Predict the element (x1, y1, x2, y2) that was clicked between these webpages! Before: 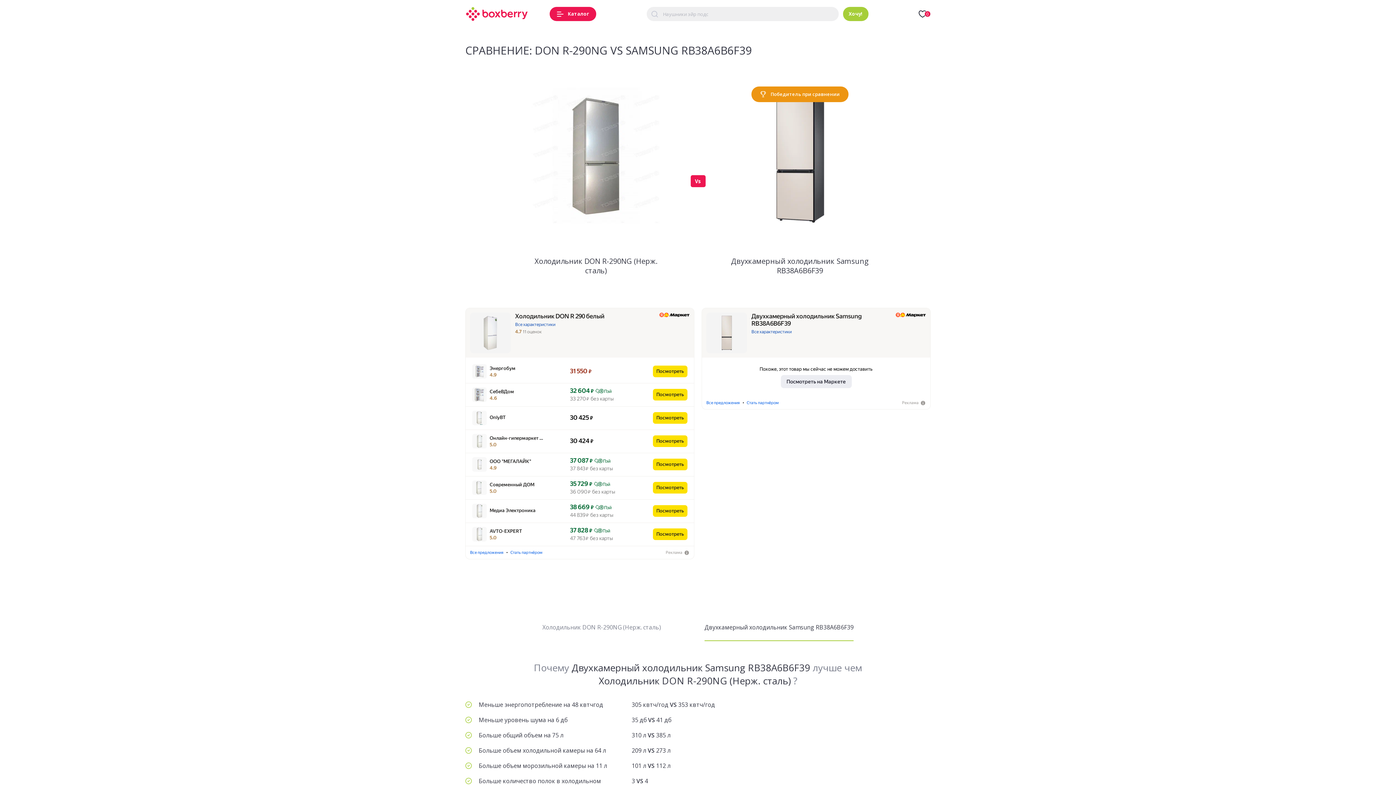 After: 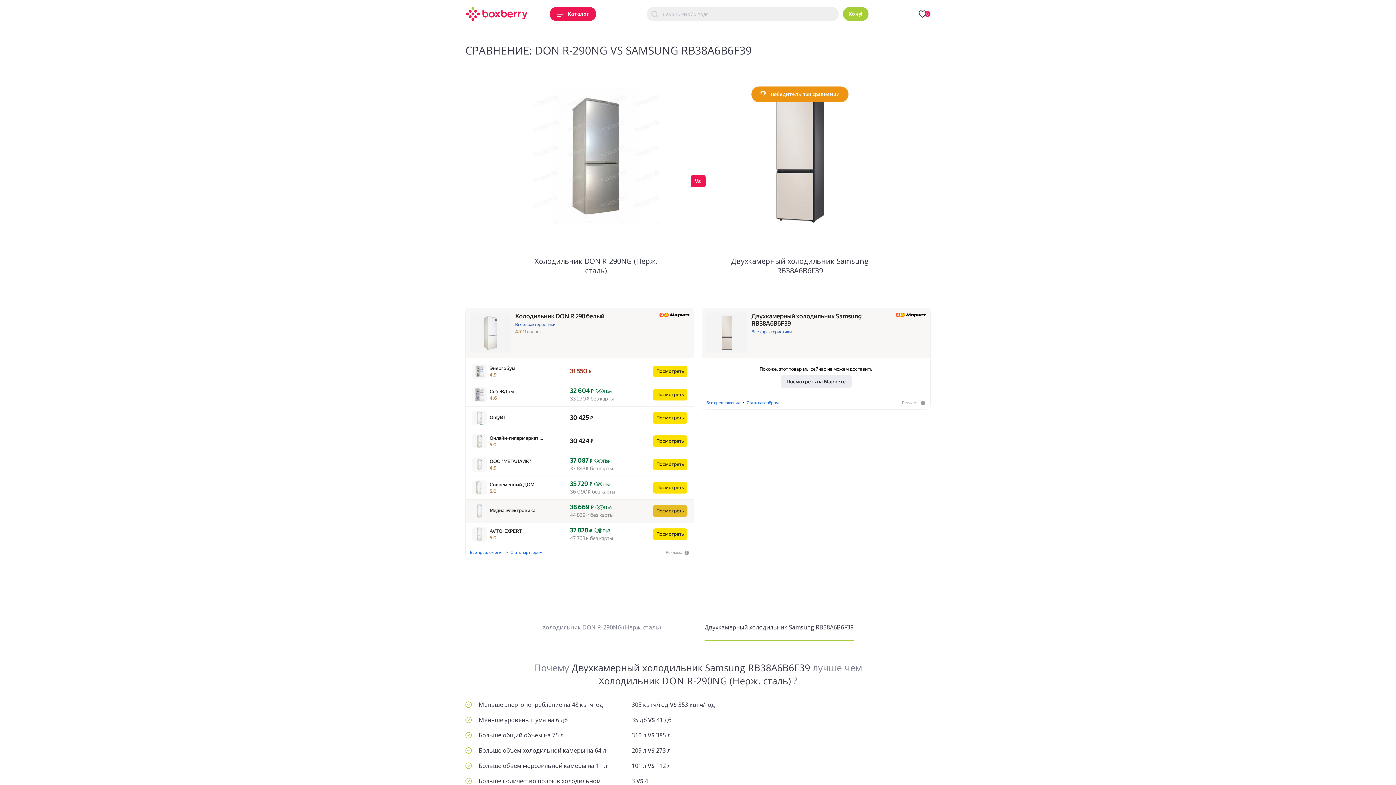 Action: label: Посмотреть bbox: (653, 505, 687, 517)